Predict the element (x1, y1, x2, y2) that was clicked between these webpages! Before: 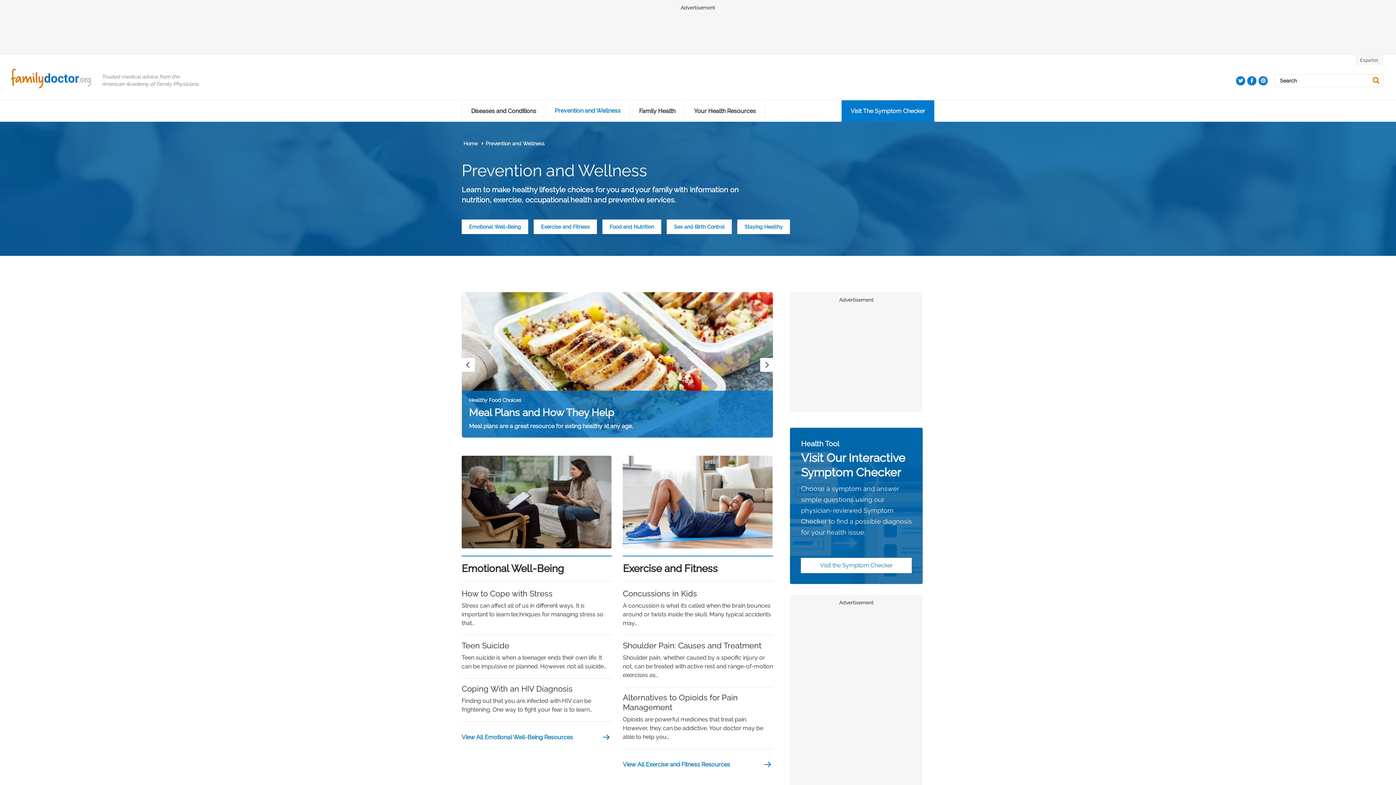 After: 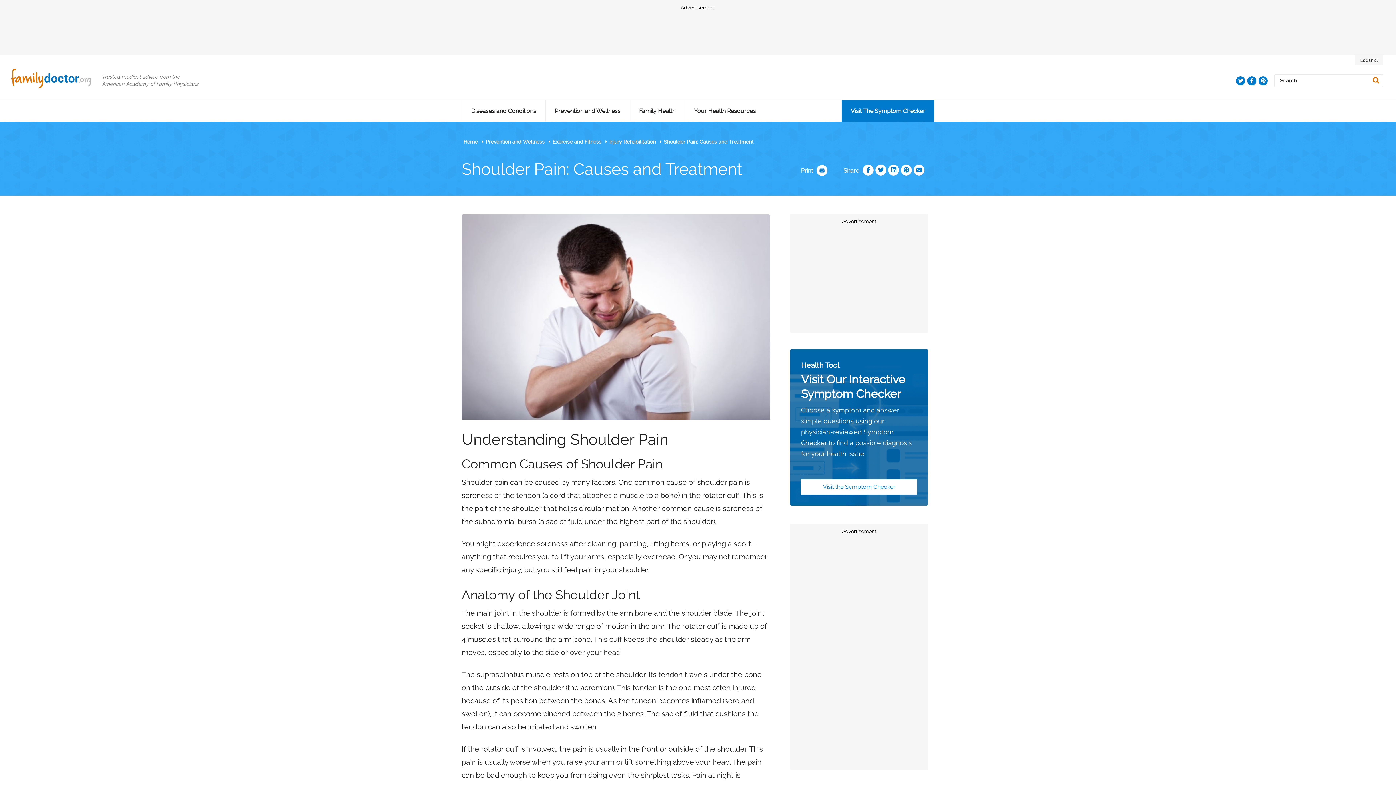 Action: bbox: (623, 641, 761, 650) label: Shoulder Pain: Causes and Treatment